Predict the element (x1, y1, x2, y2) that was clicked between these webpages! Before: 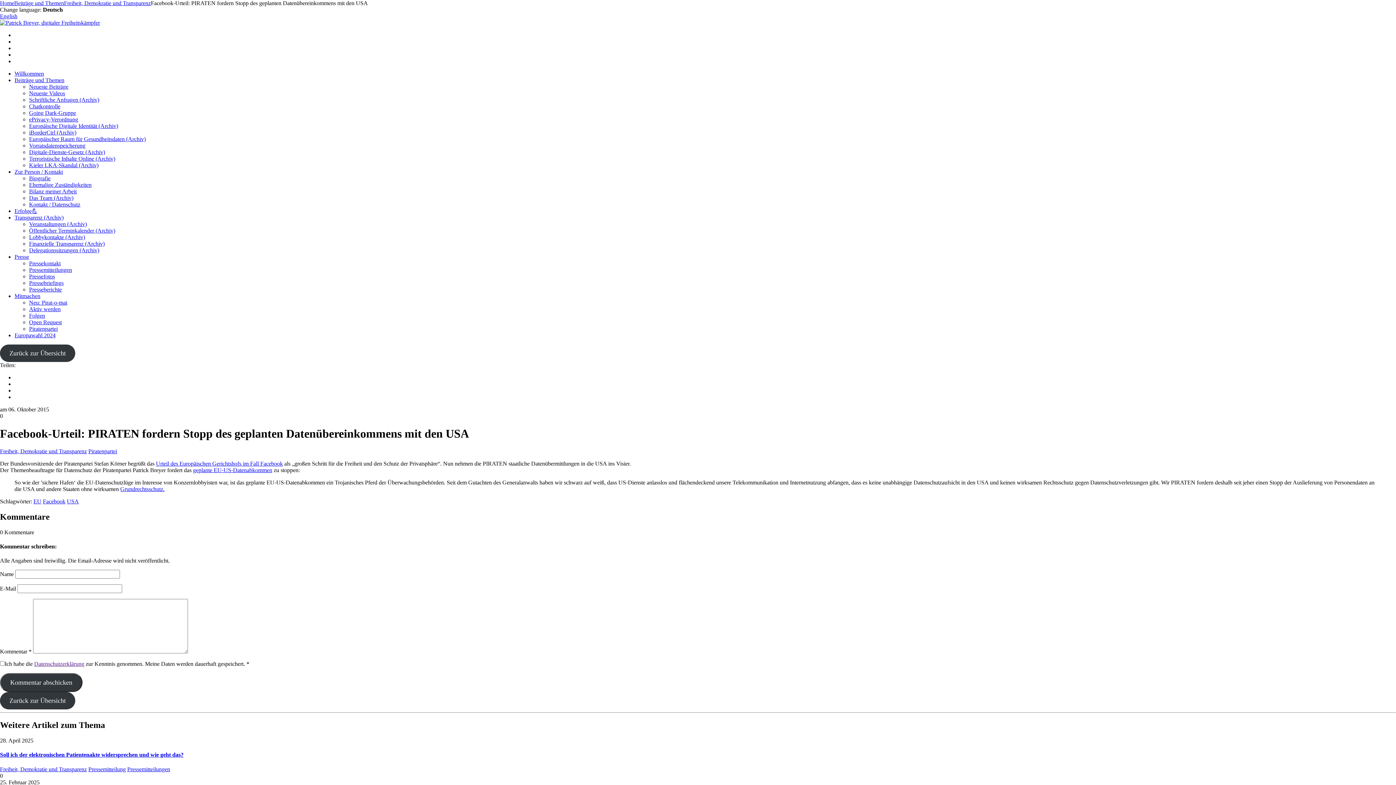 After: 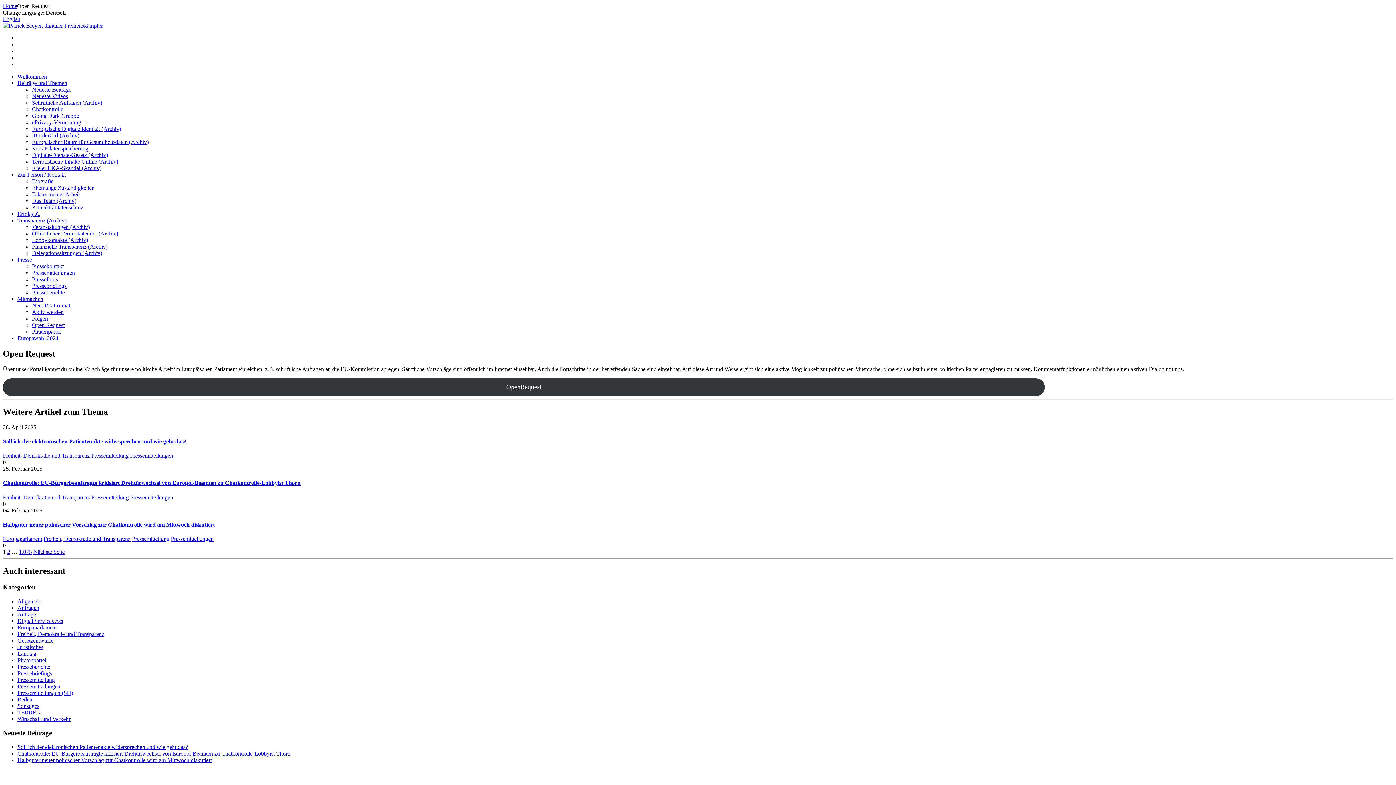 Action: label: Open Request bbox: (29, 319, 61, 325)